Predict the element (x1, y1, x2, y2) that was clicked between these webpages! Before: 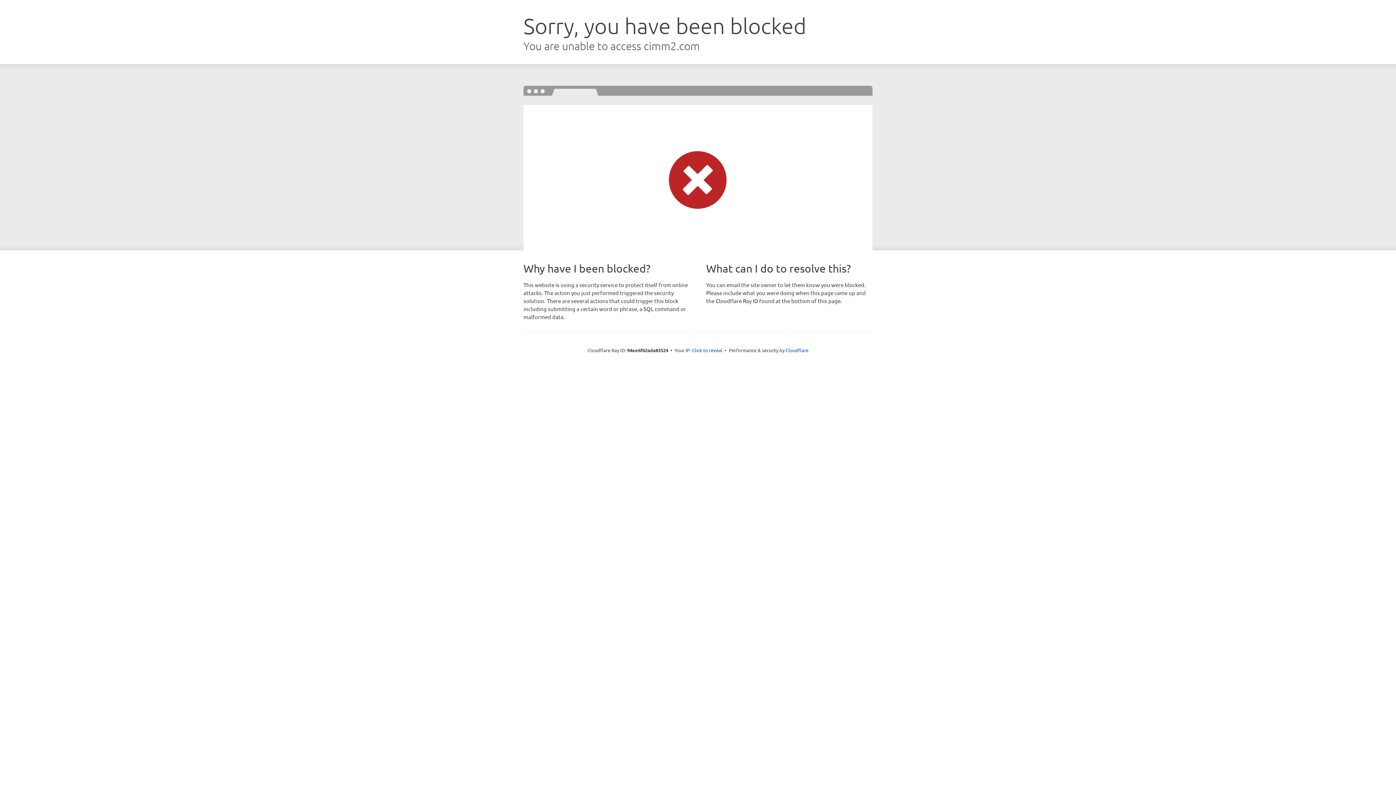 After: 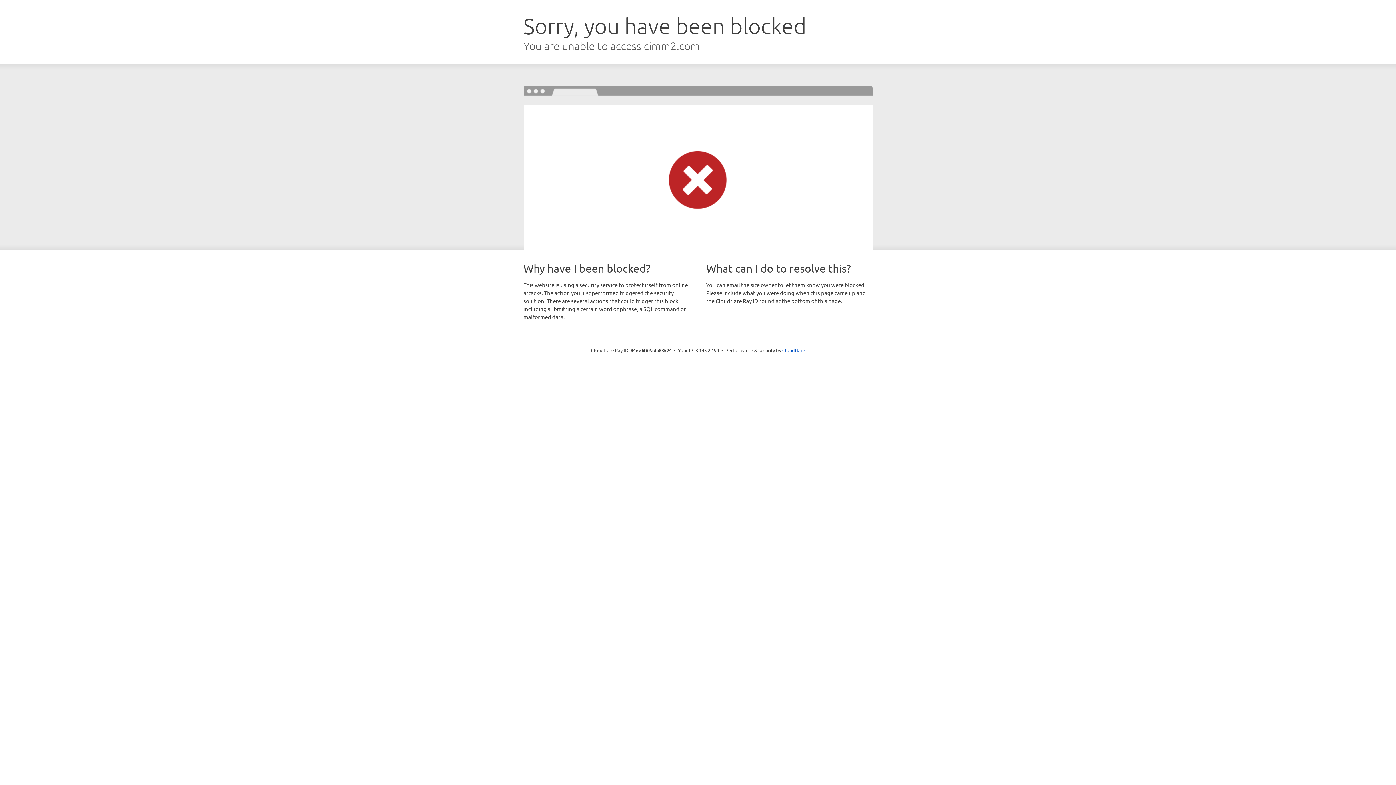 Action: label: Click to reveal bbox: (692, 346, 722, 353)